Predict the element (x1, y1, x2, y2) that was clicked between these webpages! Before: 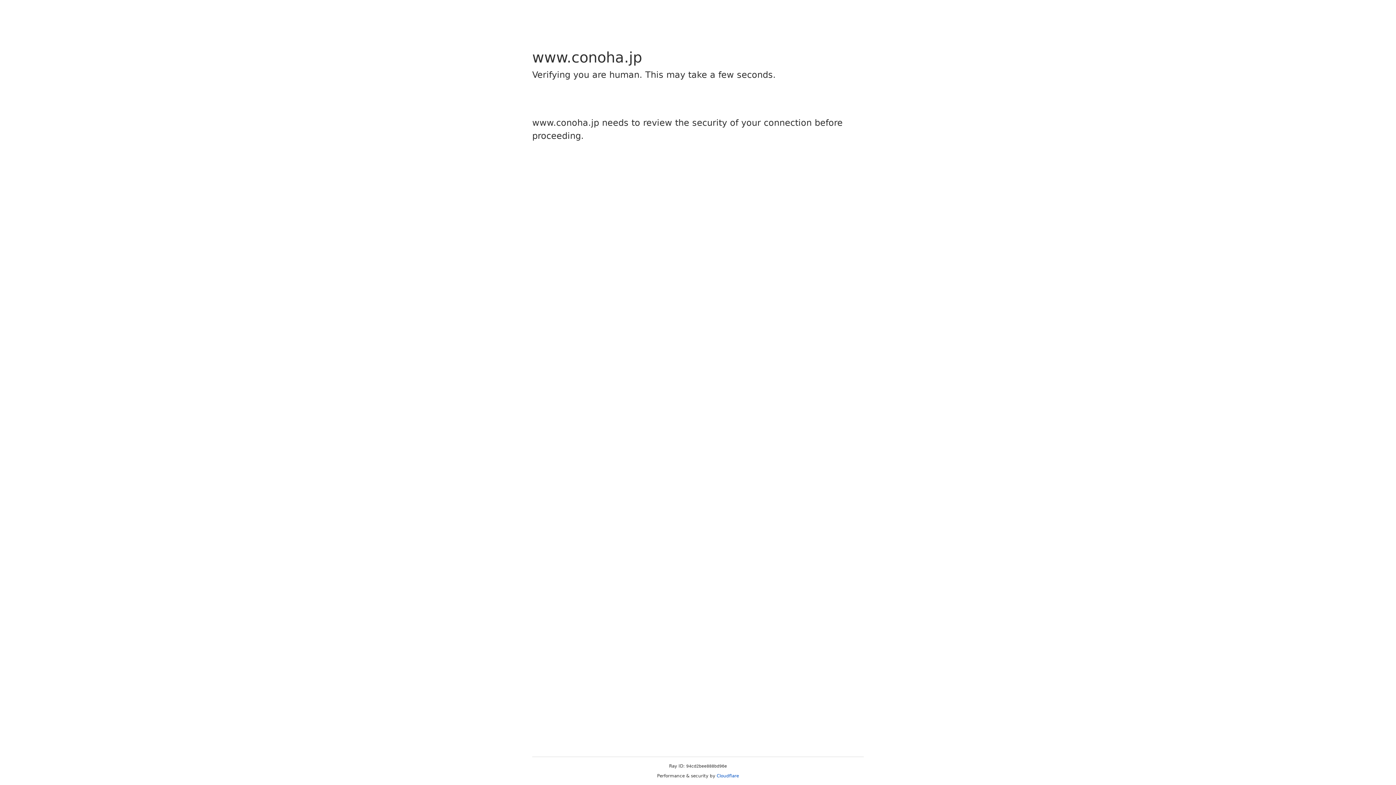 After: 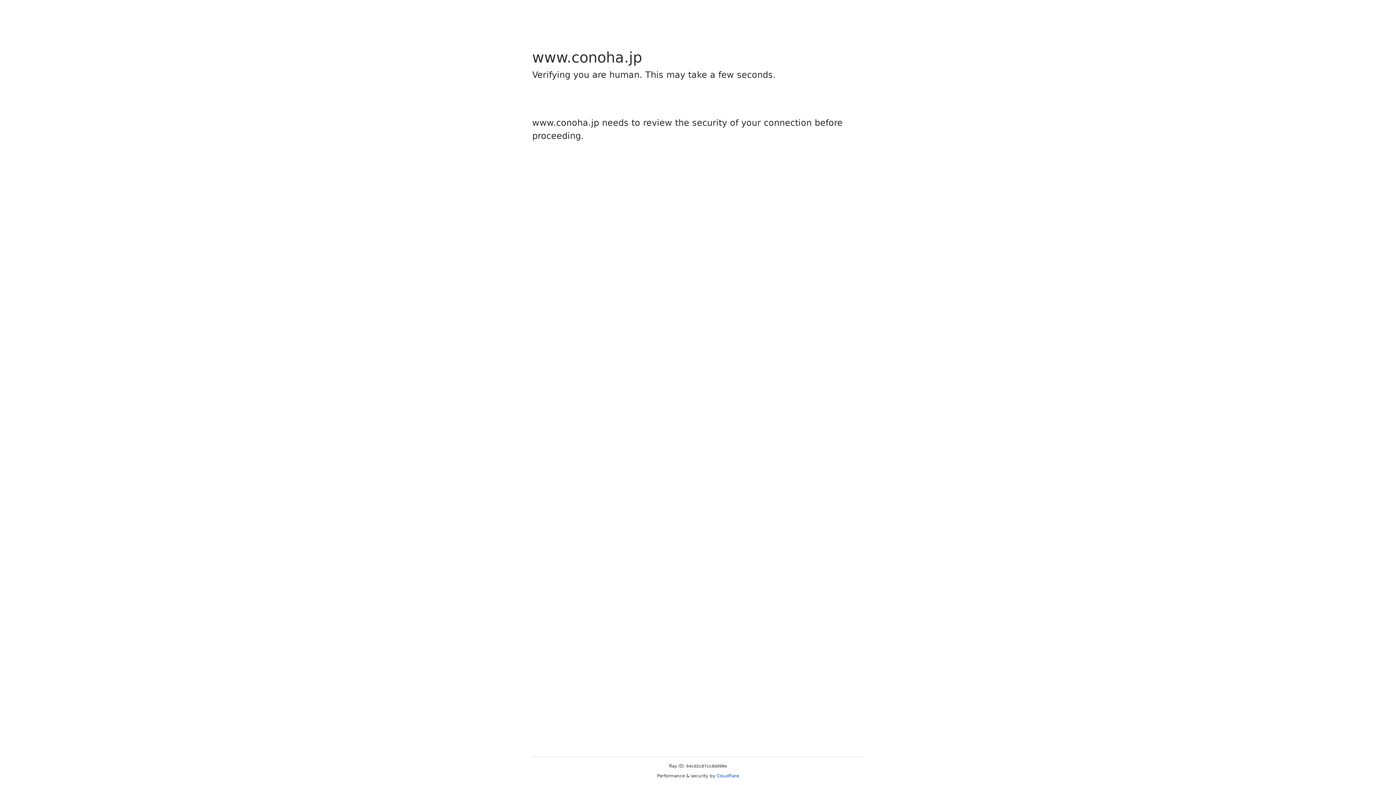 Action: bbox: (716, 773, 739, 778) label: Cloudflare